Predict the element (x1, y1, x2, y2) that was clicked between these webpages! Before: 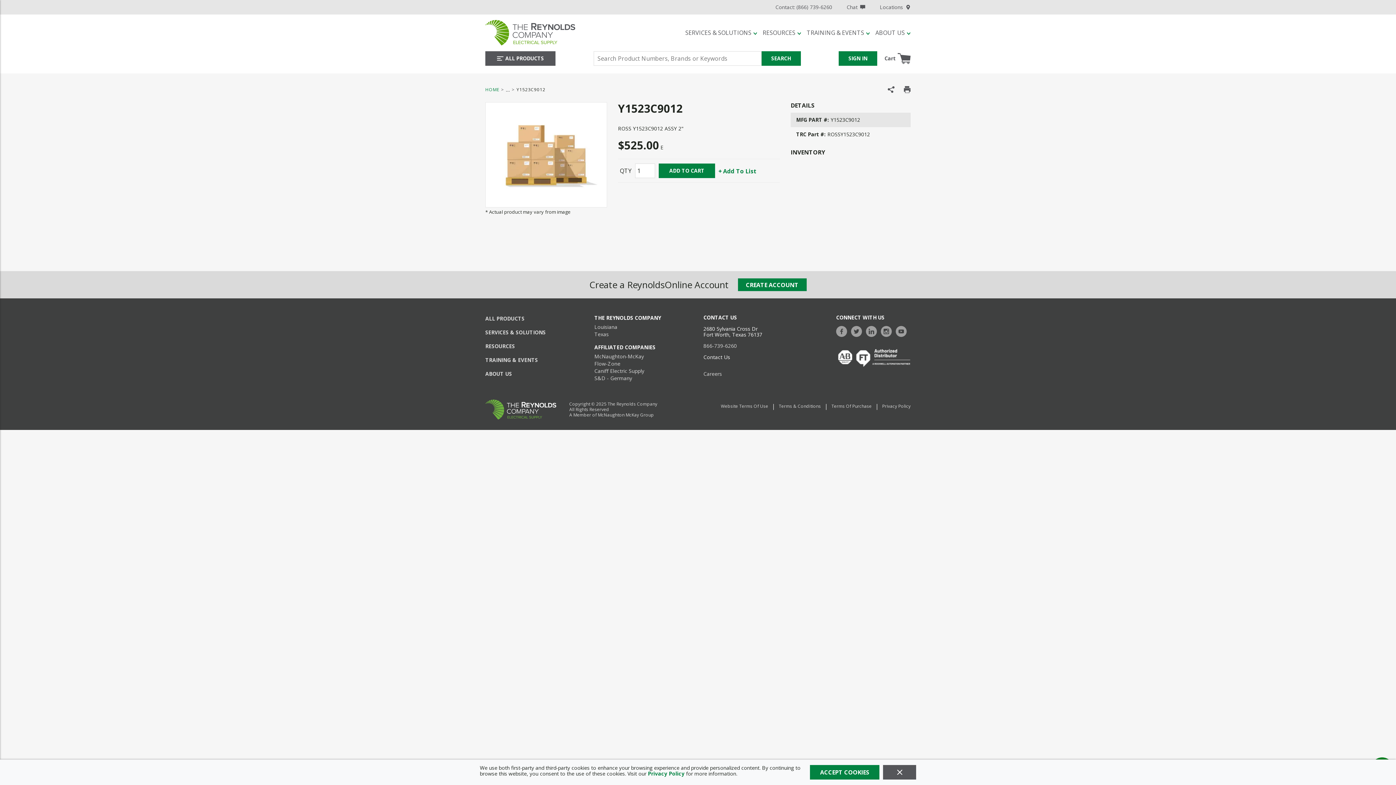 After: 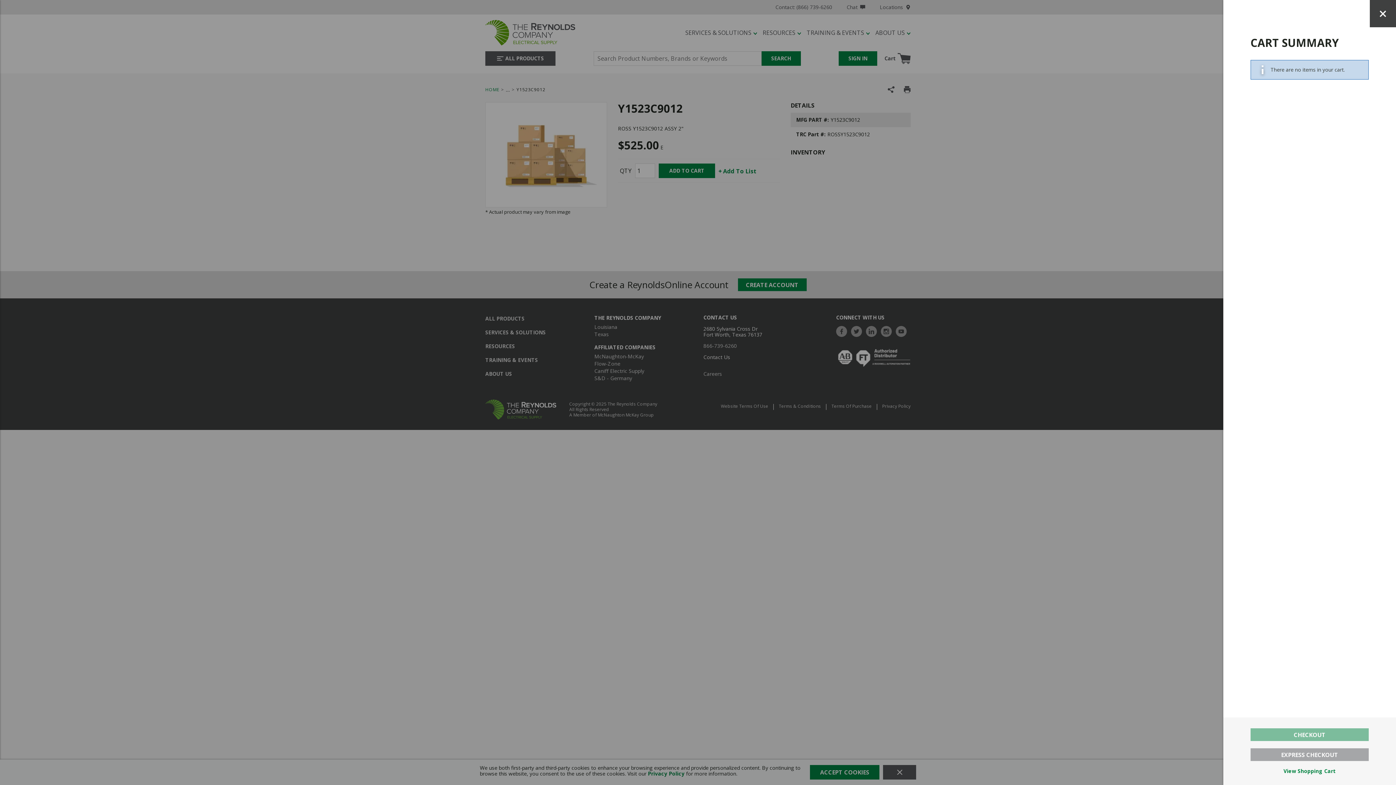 Action: label: Cart
{0} Items In Cart bbox: (884, 49, 910, 67)